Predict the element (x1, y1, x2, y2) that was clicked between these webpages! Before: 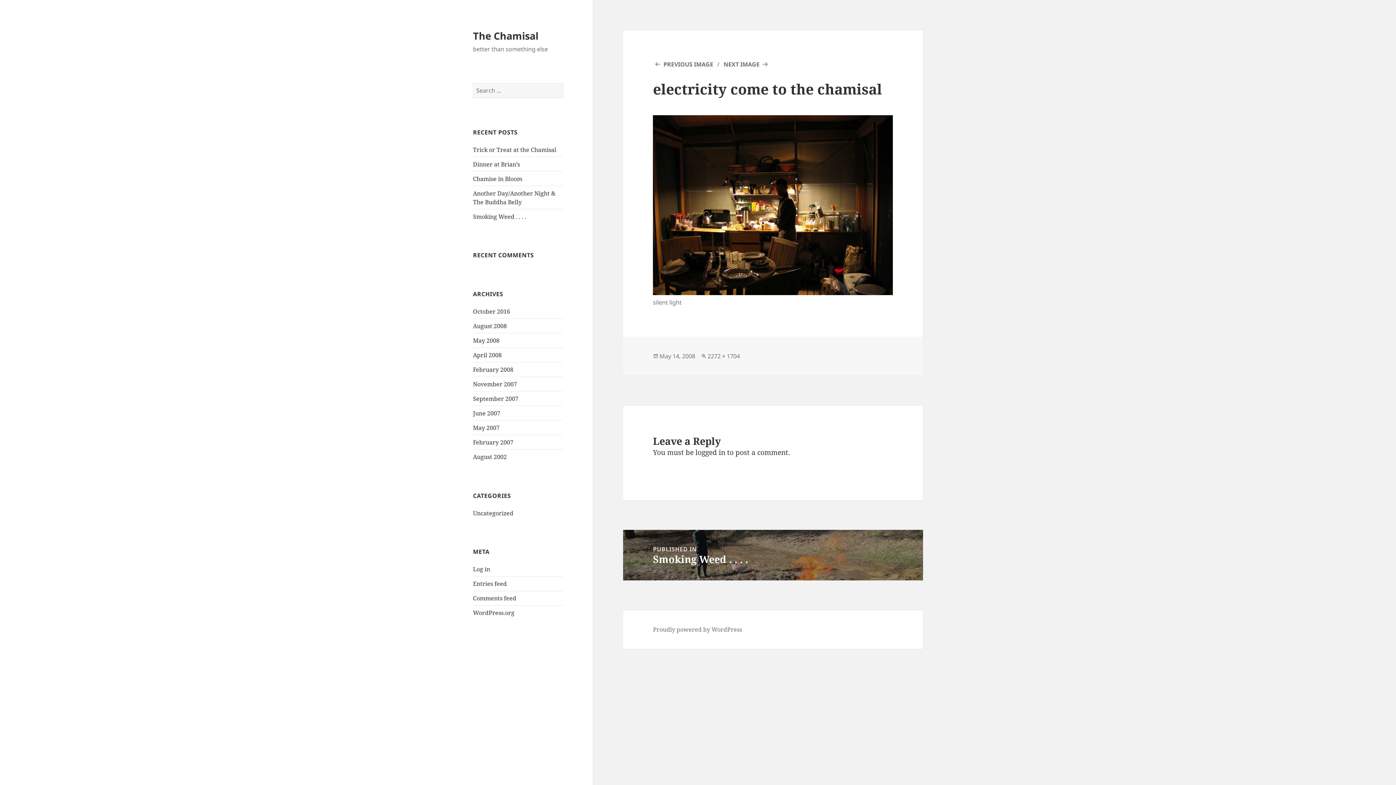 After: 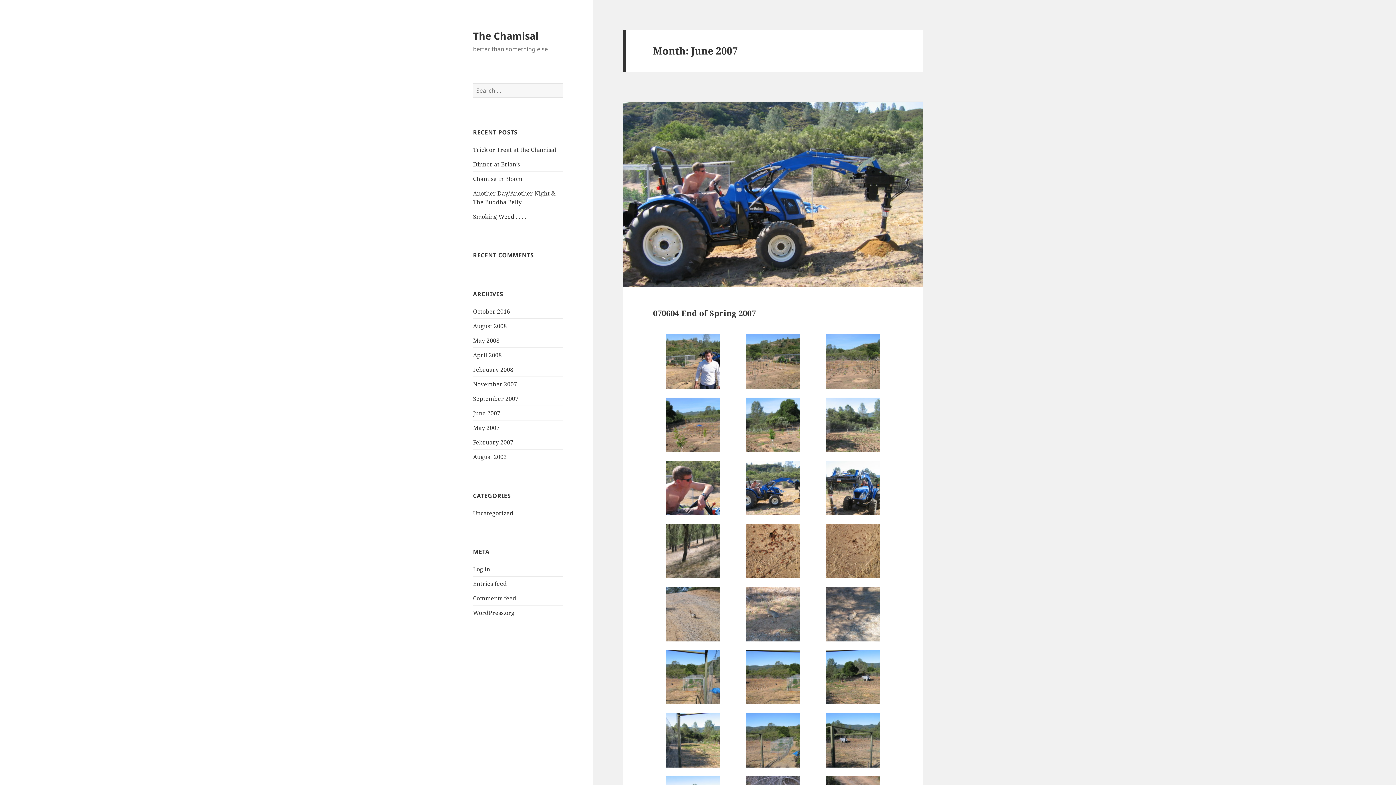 Action: bbox: (473, 409, 500, 417) label: June 2007